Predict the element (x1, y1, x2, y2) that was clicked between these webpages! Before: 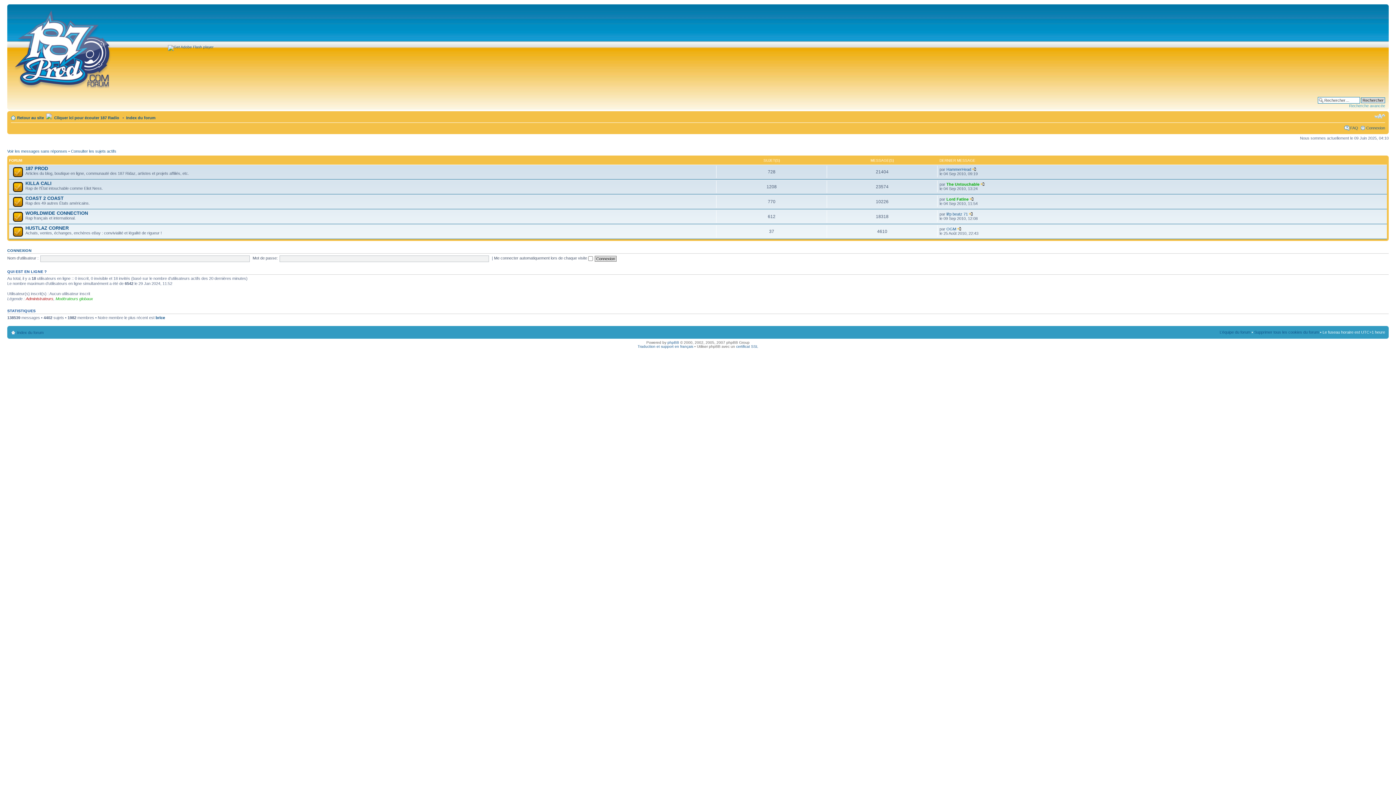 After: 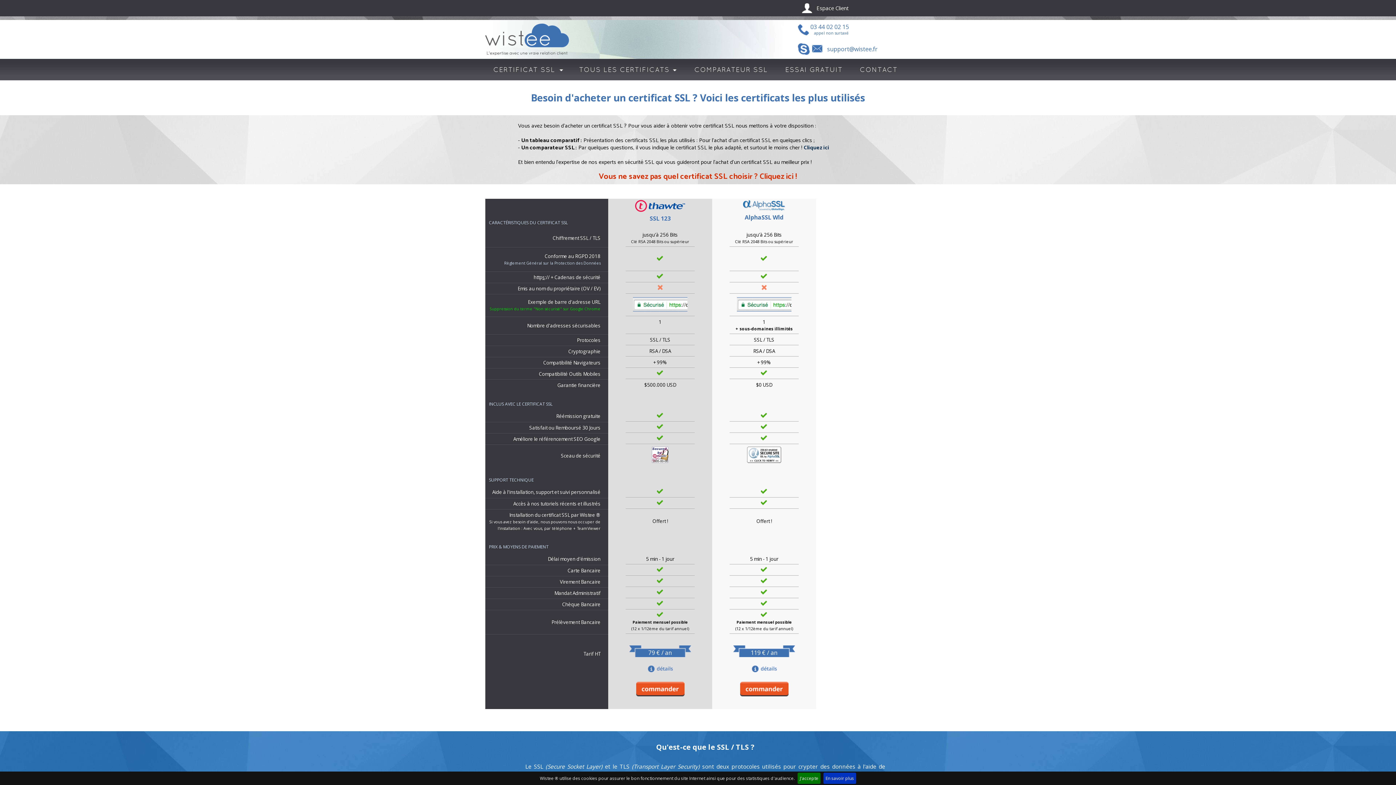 Action: label: certificat SSL bbox: (736, 344, 758, 348)